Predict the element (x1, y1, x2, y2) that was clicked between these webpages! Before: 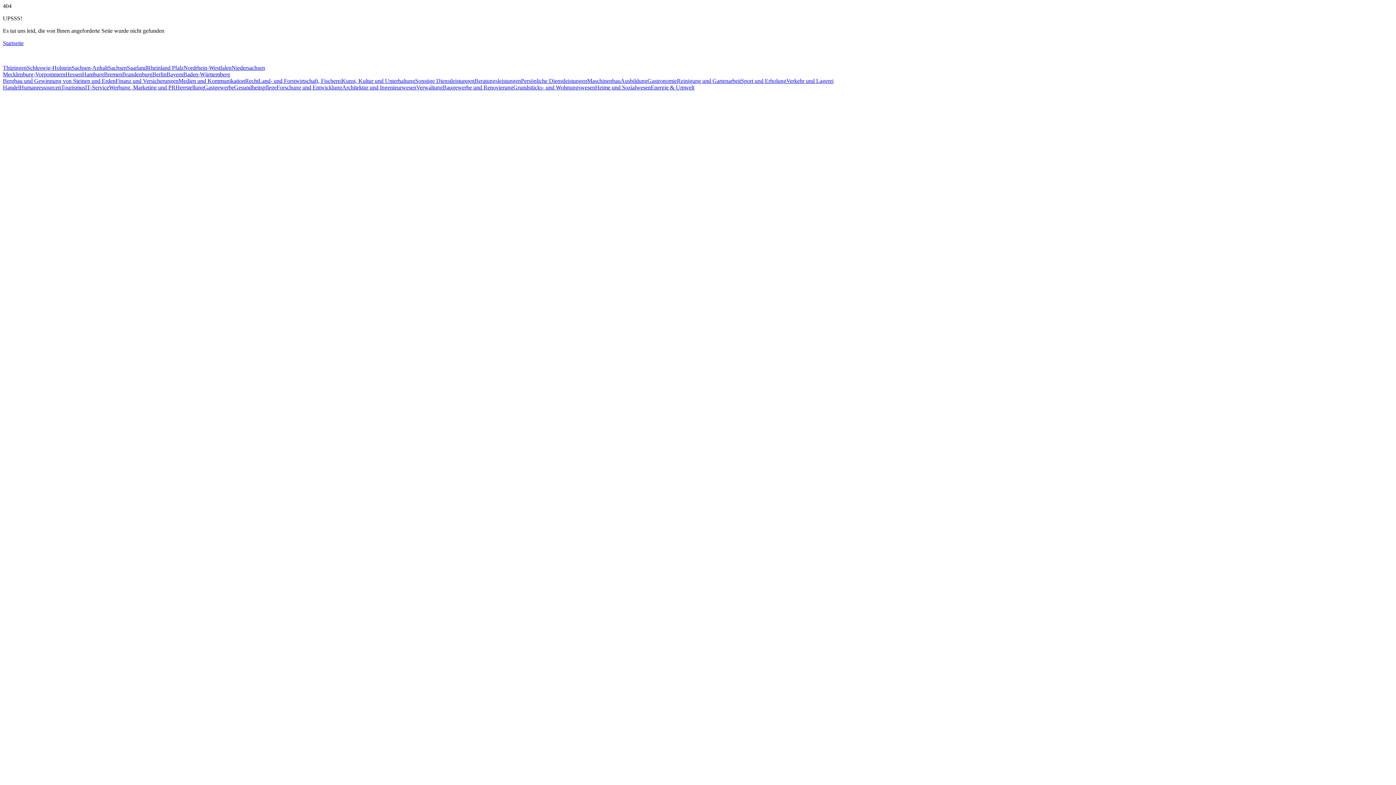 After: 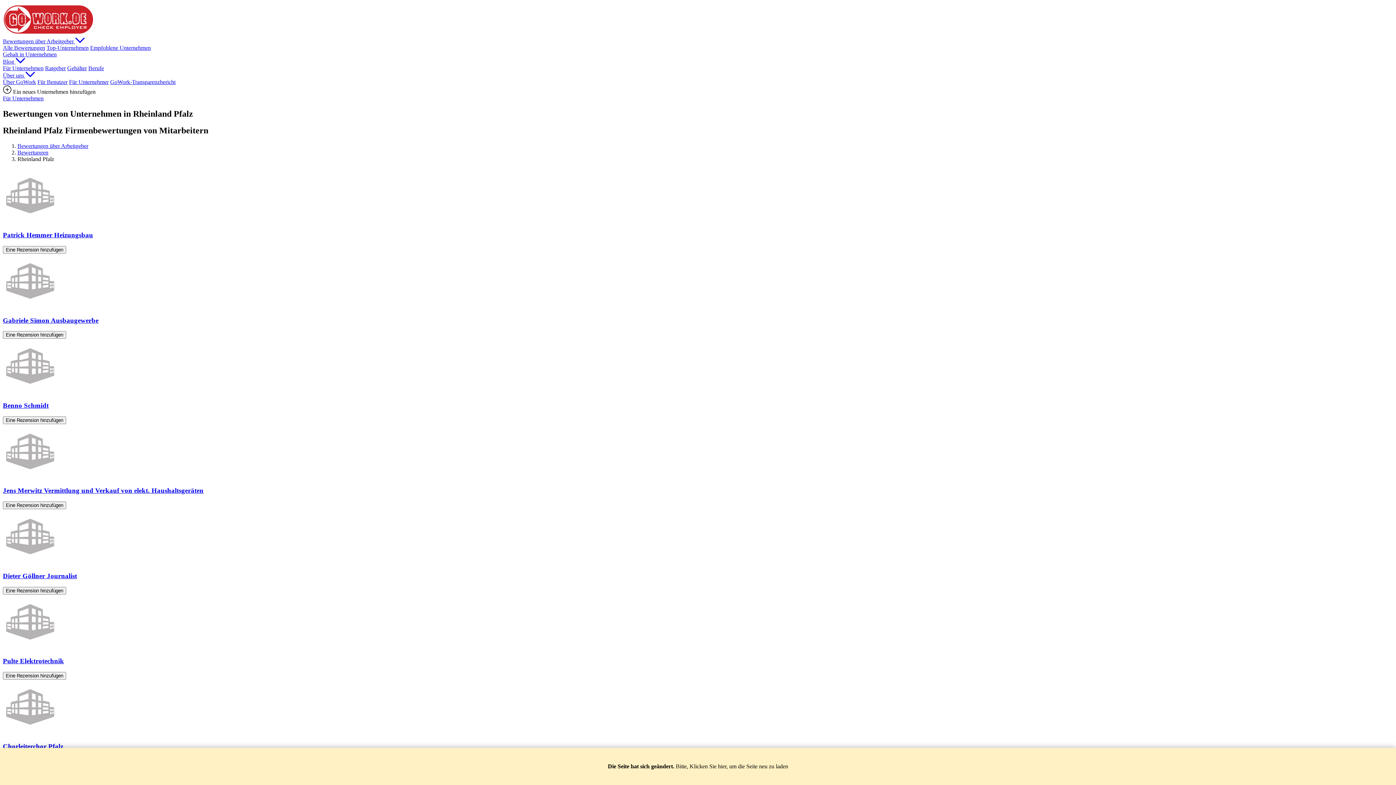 Action: bbox: (146, 64, 183, 70) label: Rheinland Pfalz